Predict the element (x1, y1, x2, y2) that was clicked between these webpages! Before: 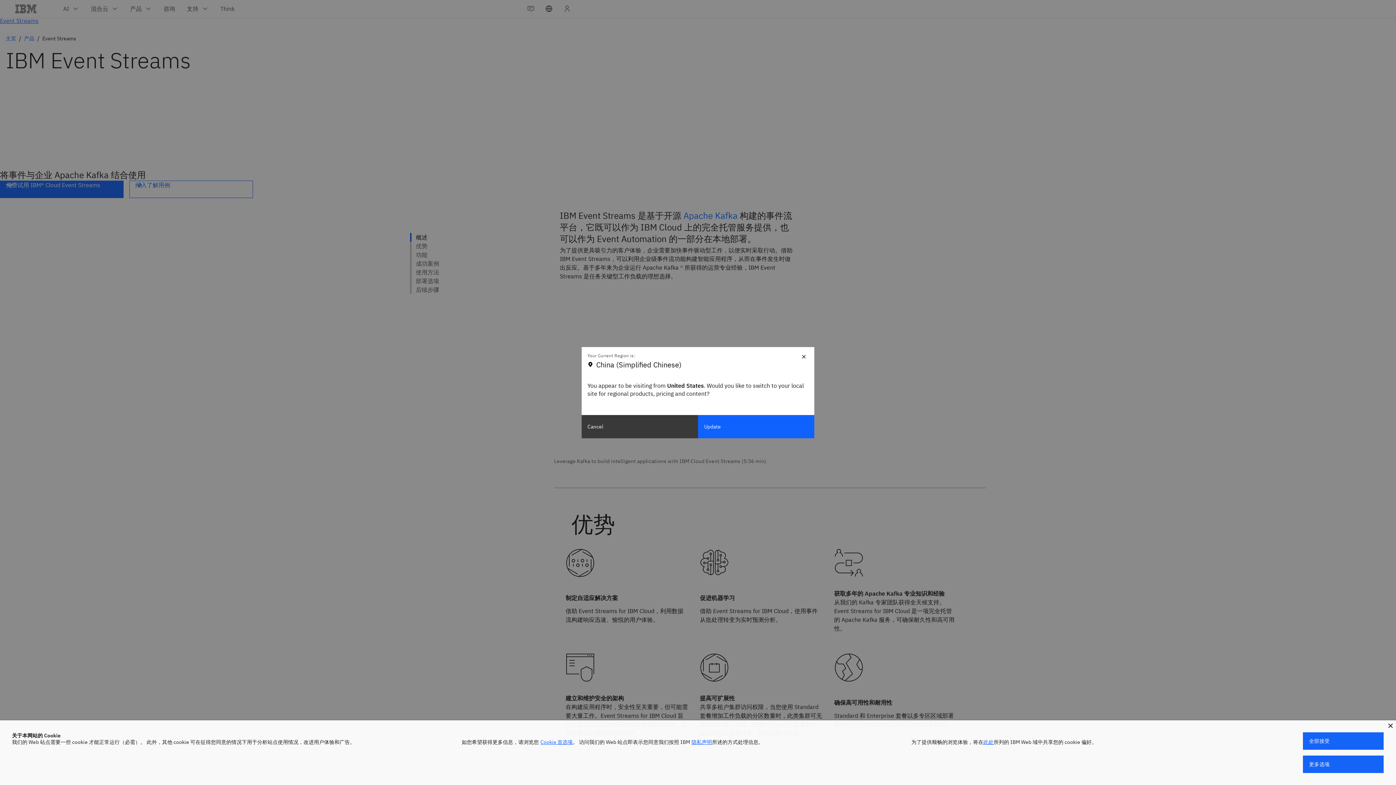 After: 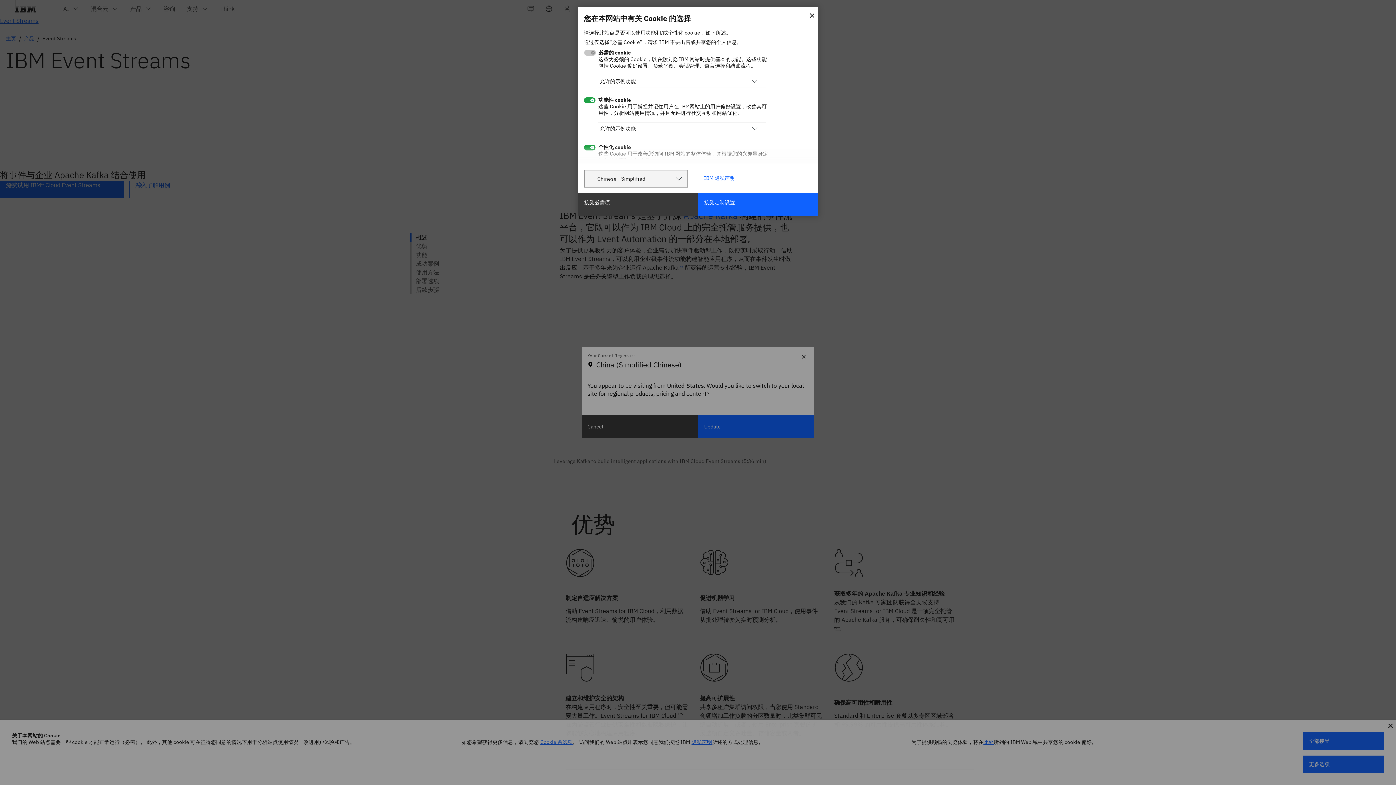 Action: label: 更多选项 bbox: (1303, 756, 1384, 773)